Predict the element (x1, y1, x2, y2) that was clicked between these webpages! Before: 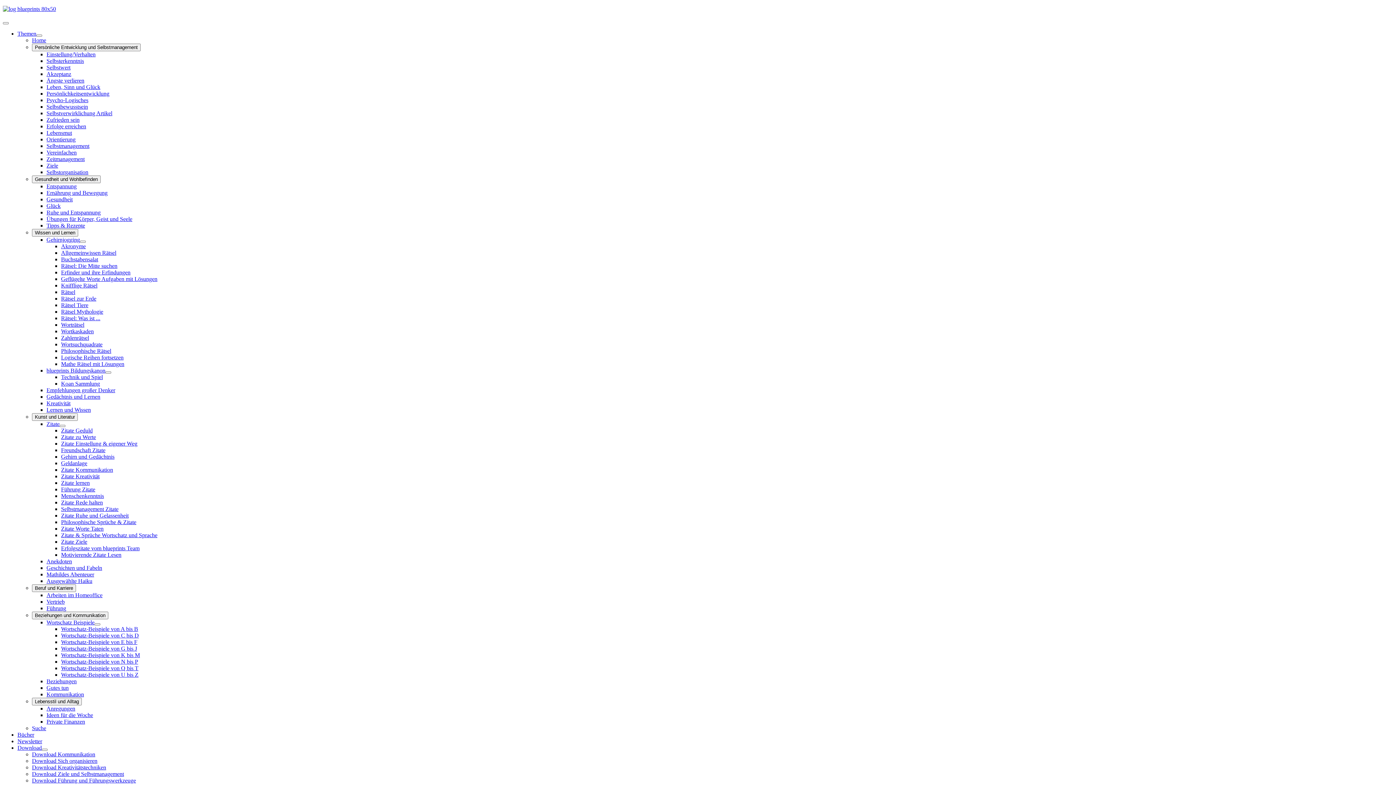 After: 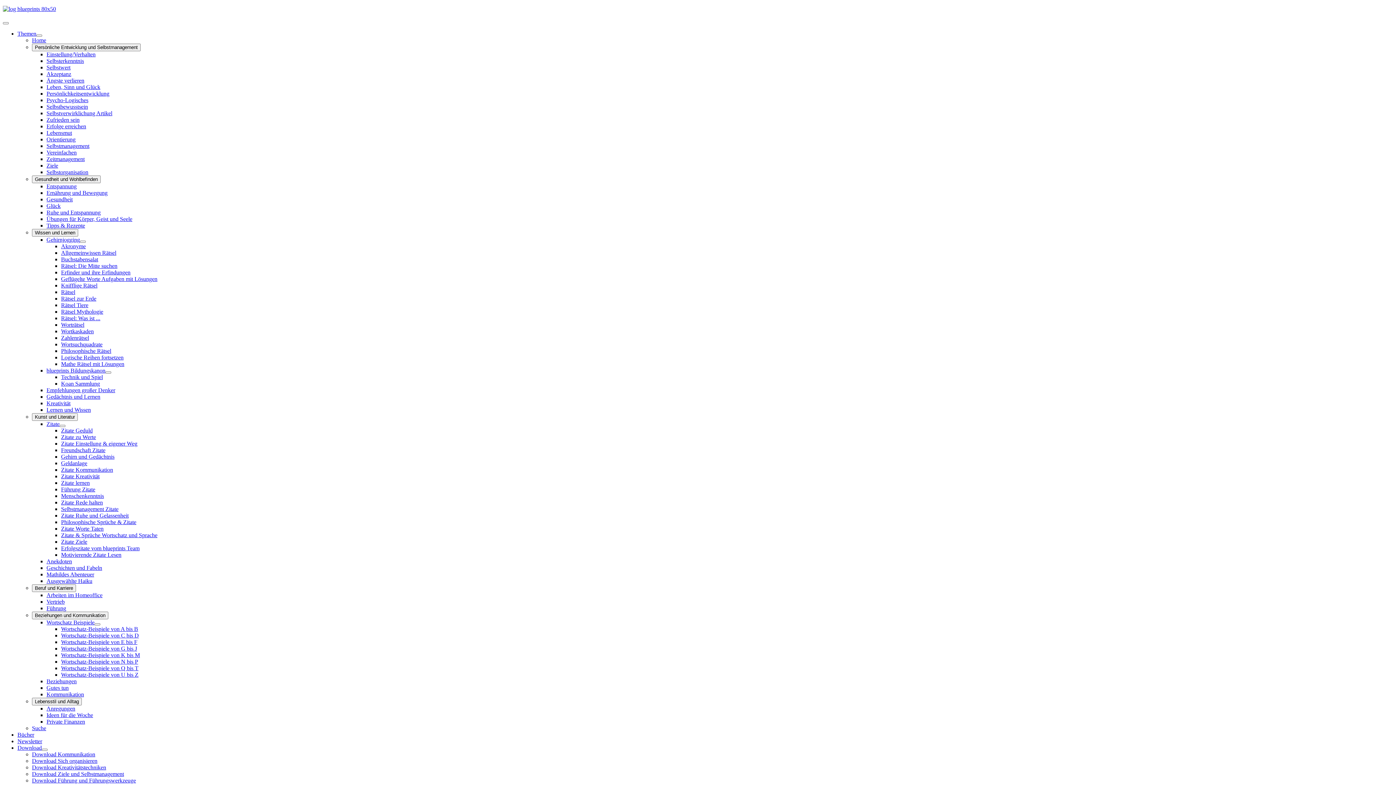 Action: label: Akronyme bbox: (61, 243, 85, 249)